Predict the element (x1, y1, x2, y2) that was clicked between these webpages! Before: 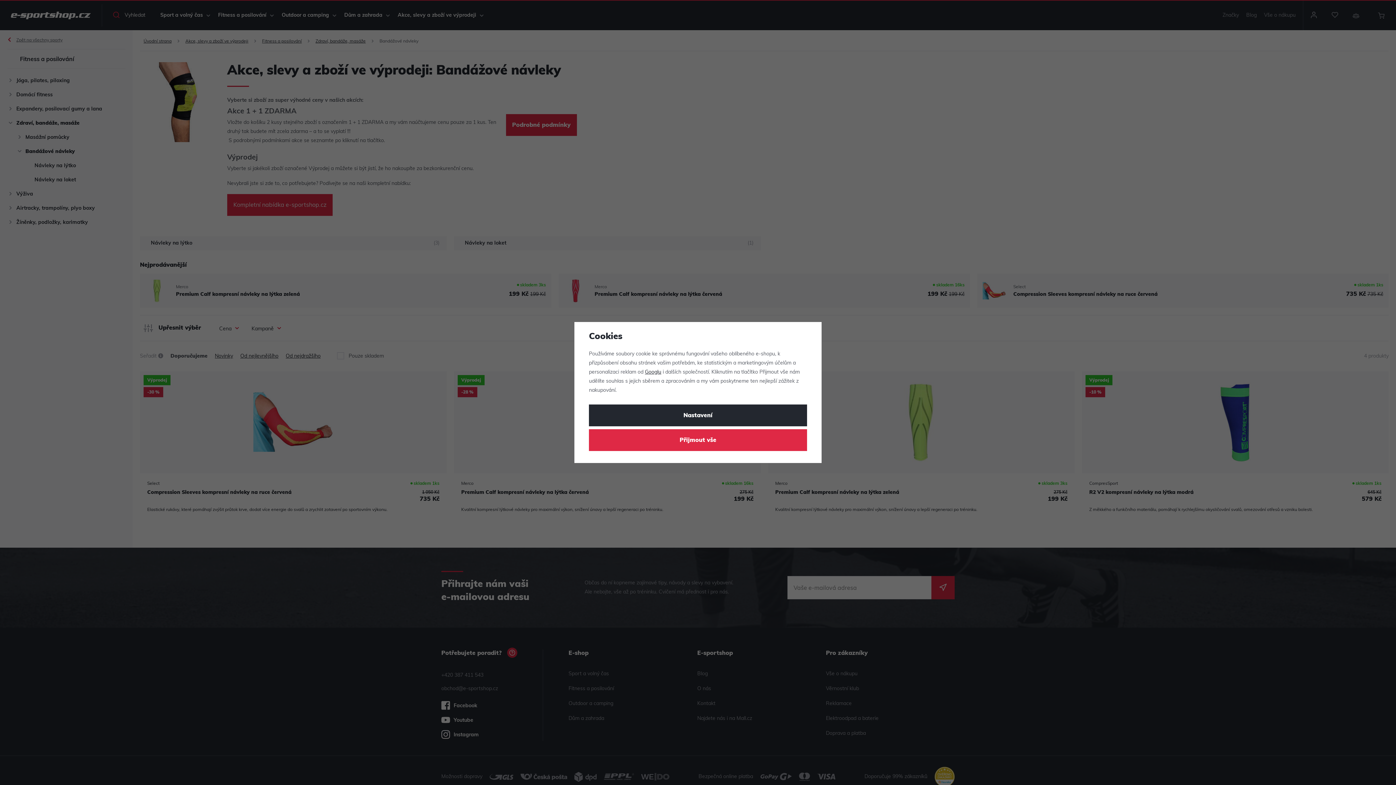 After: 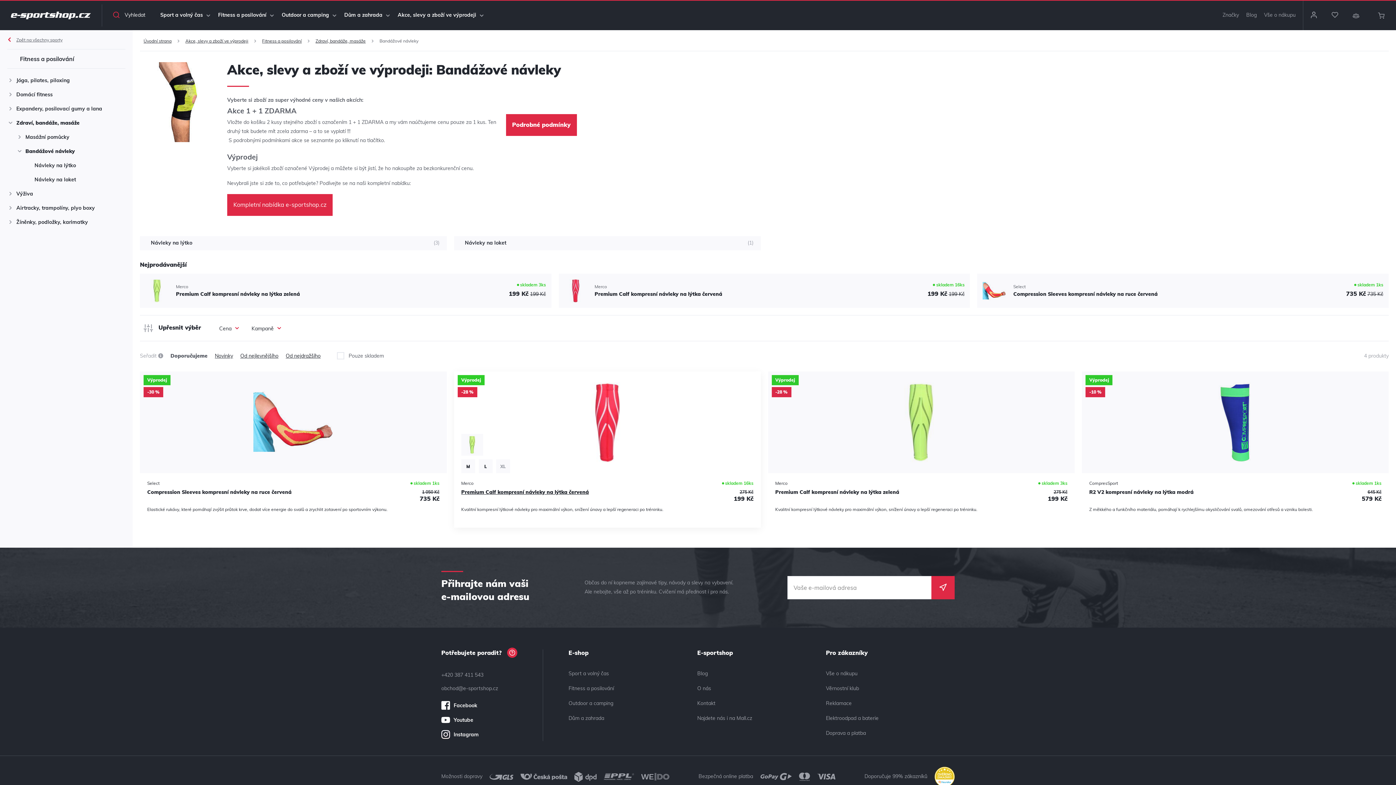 Action: bbox: (589, 429, 807, 451) label: Přijmout vše